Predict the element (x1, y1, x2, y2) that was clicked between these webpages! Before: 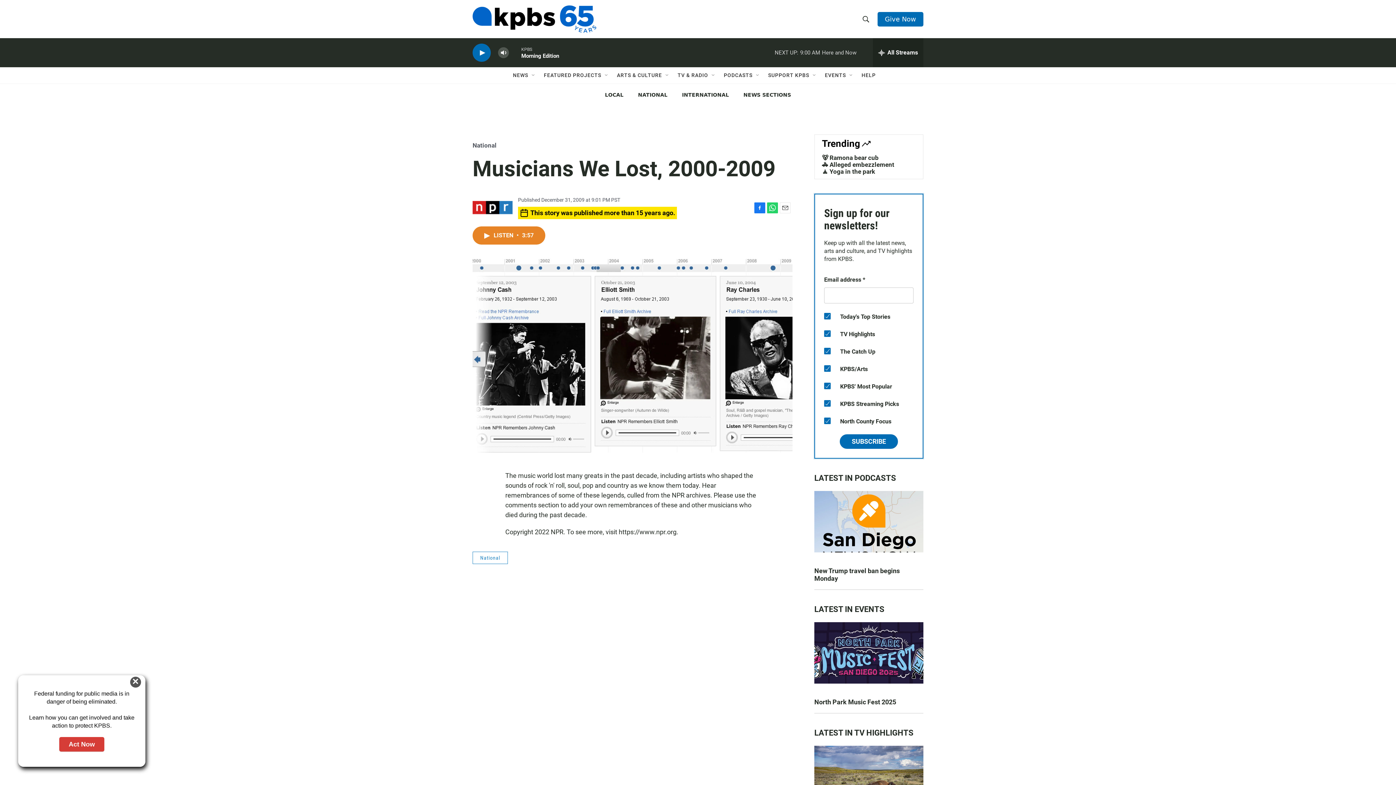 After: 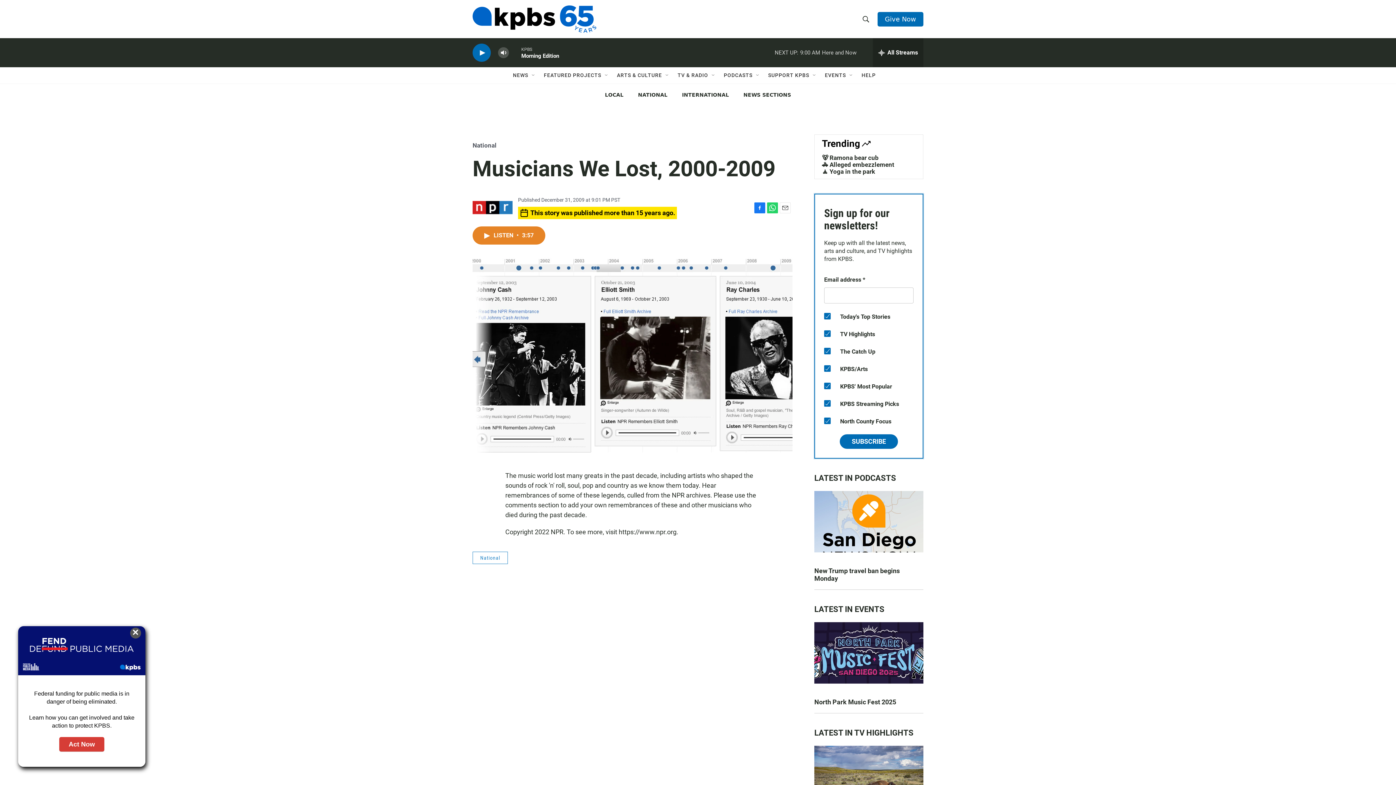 Action: bbox: (754, 235, 765, 246) label: Facebook